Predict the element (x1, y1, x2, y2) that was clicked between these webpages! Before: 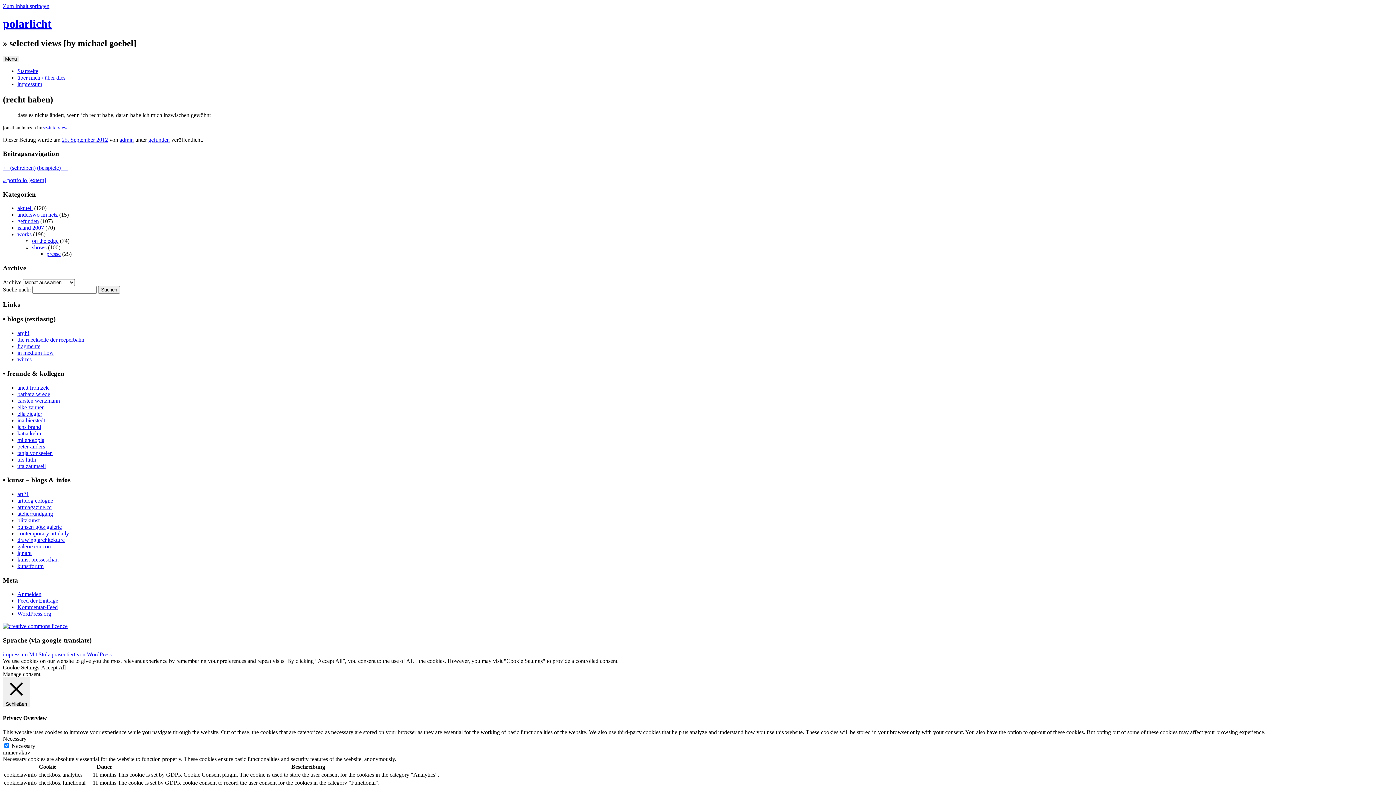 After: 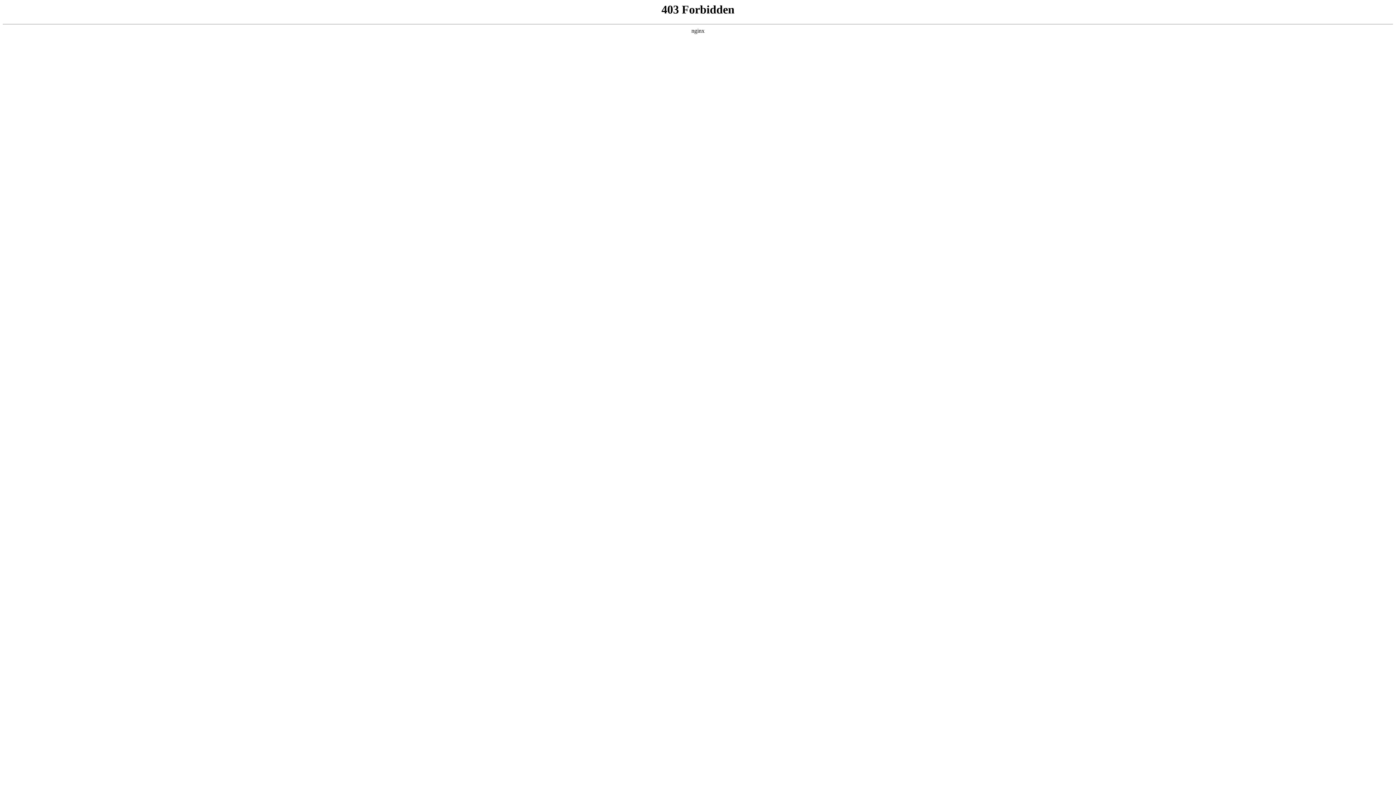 Action: label: WordPress.org bbox: (17, 611, 51, 617)